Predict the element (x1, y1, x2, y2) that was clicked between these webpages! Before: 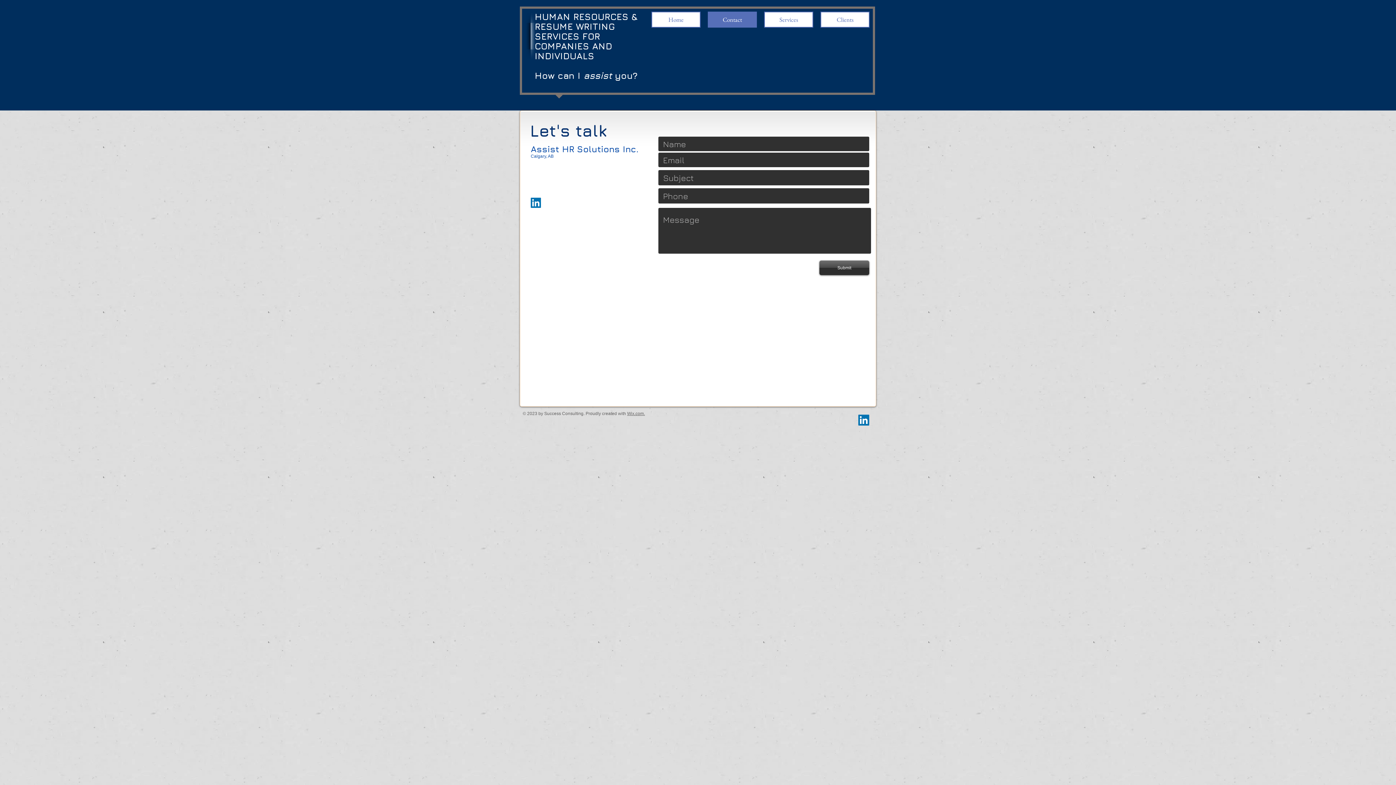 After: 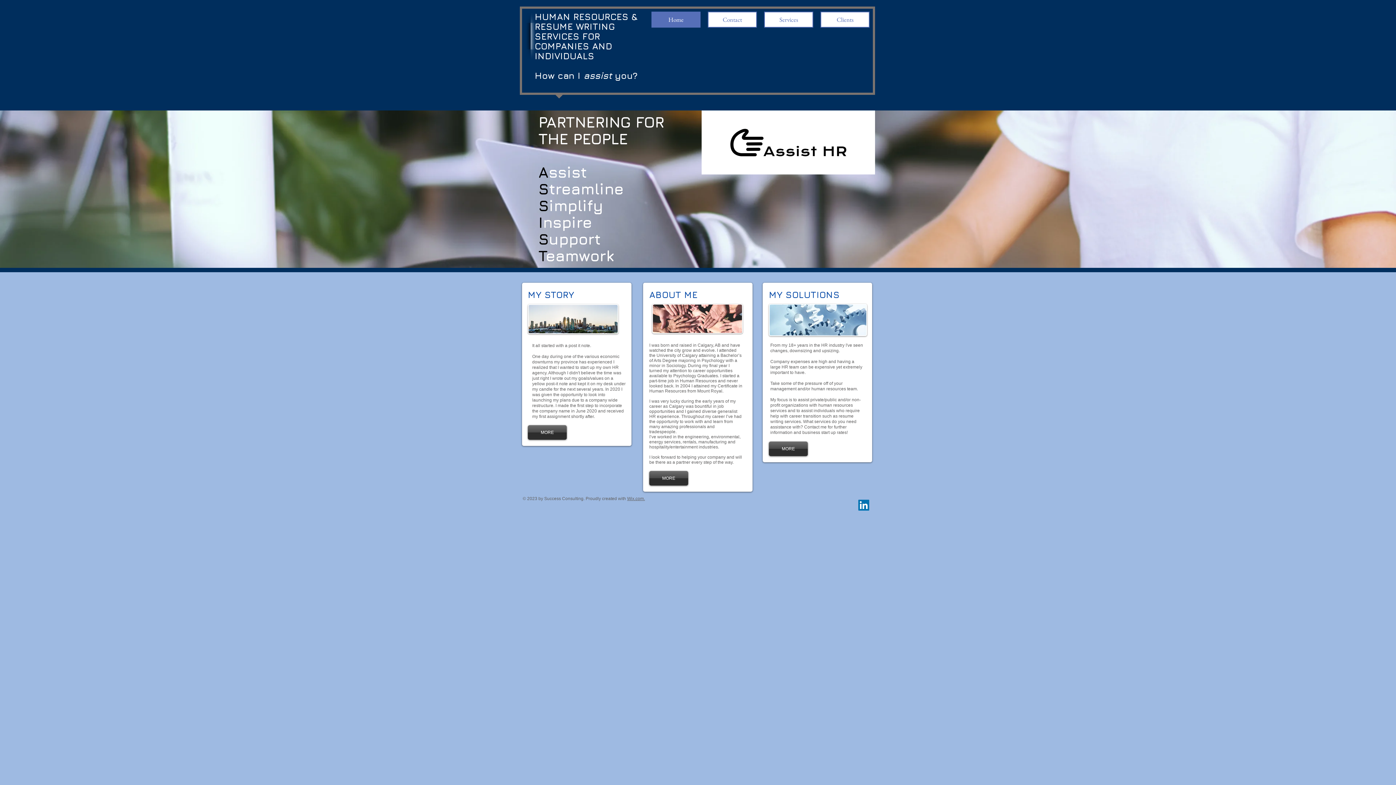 Action: bbox: (651, 11, 700, 27) label: Home